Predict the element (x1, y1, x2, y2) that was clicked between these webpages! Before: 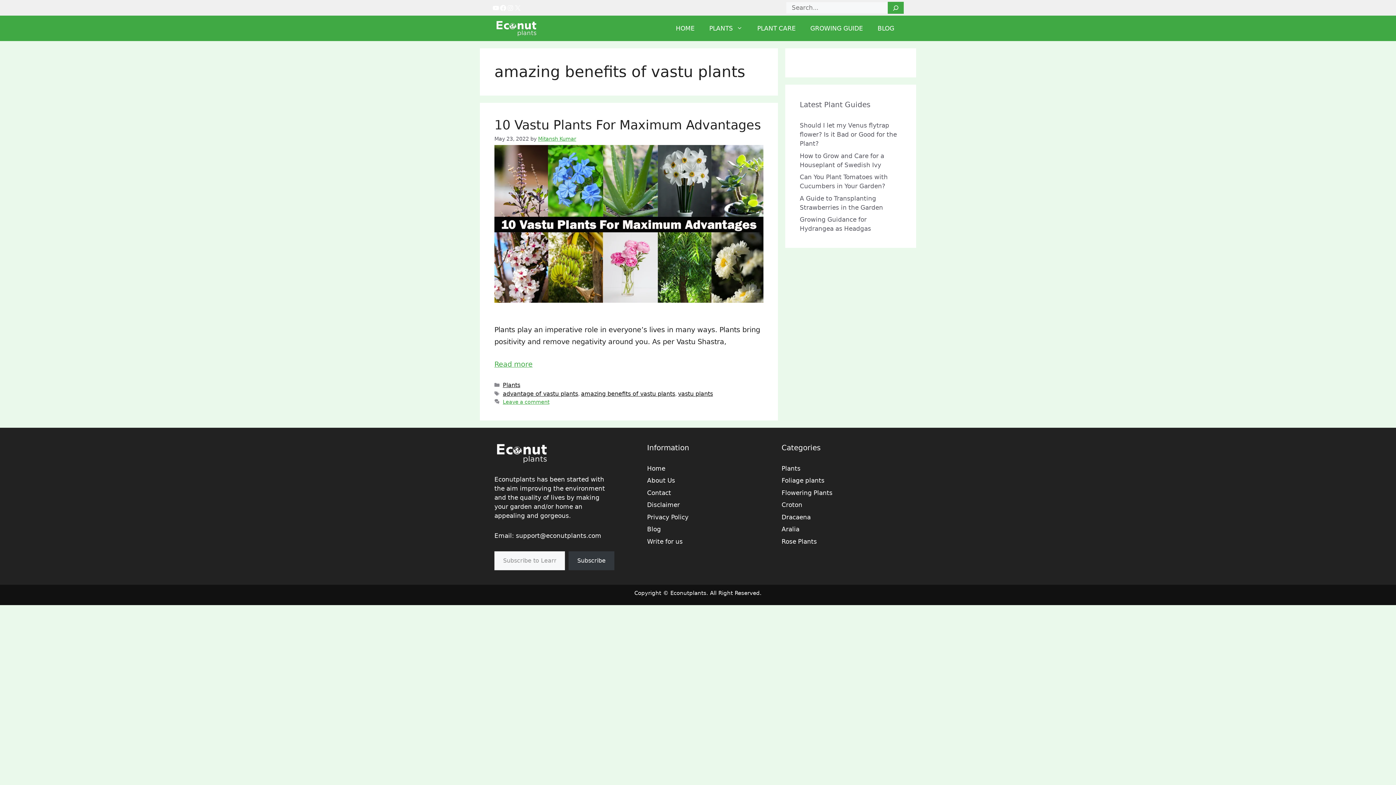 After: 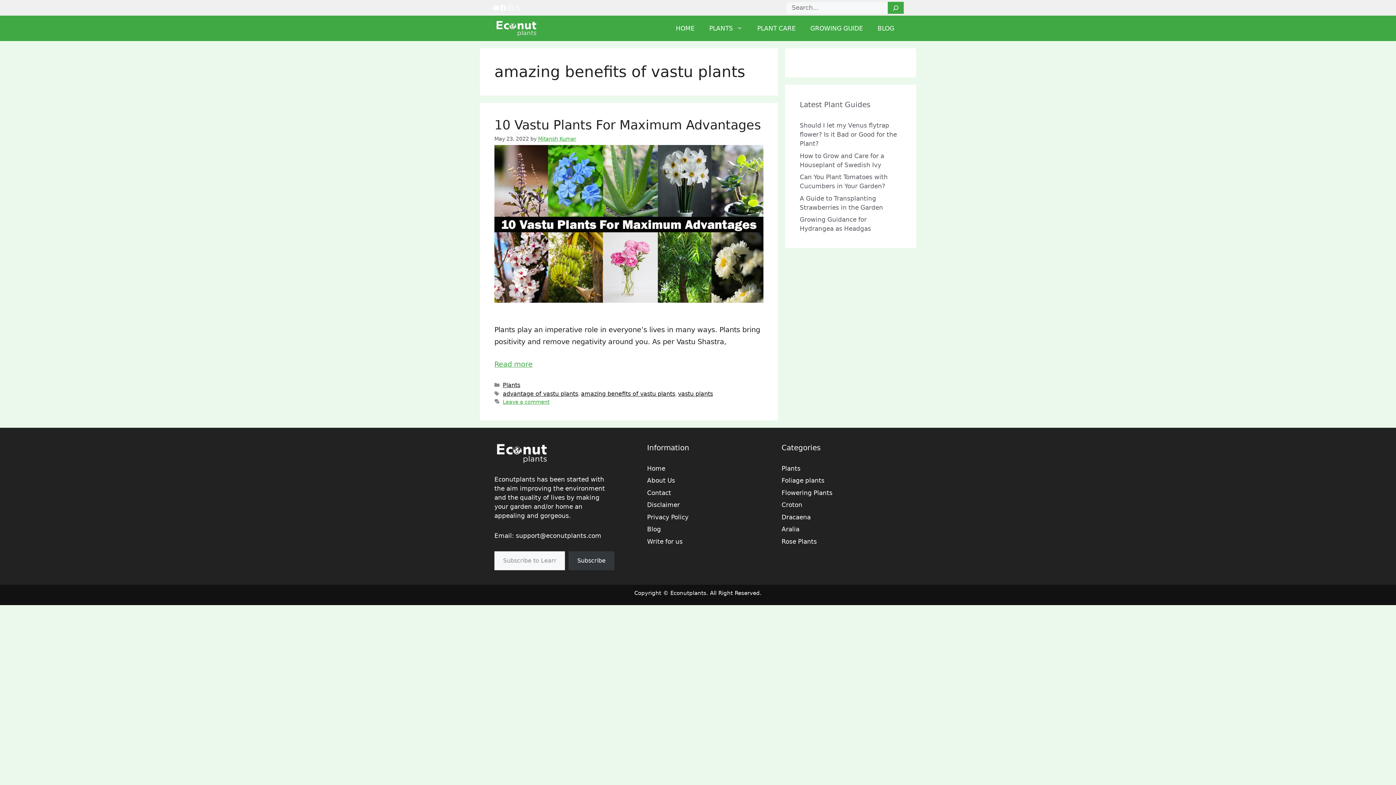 Action: bbox: (581, 390, 675, 397) label: amazing benefits of vastu plants